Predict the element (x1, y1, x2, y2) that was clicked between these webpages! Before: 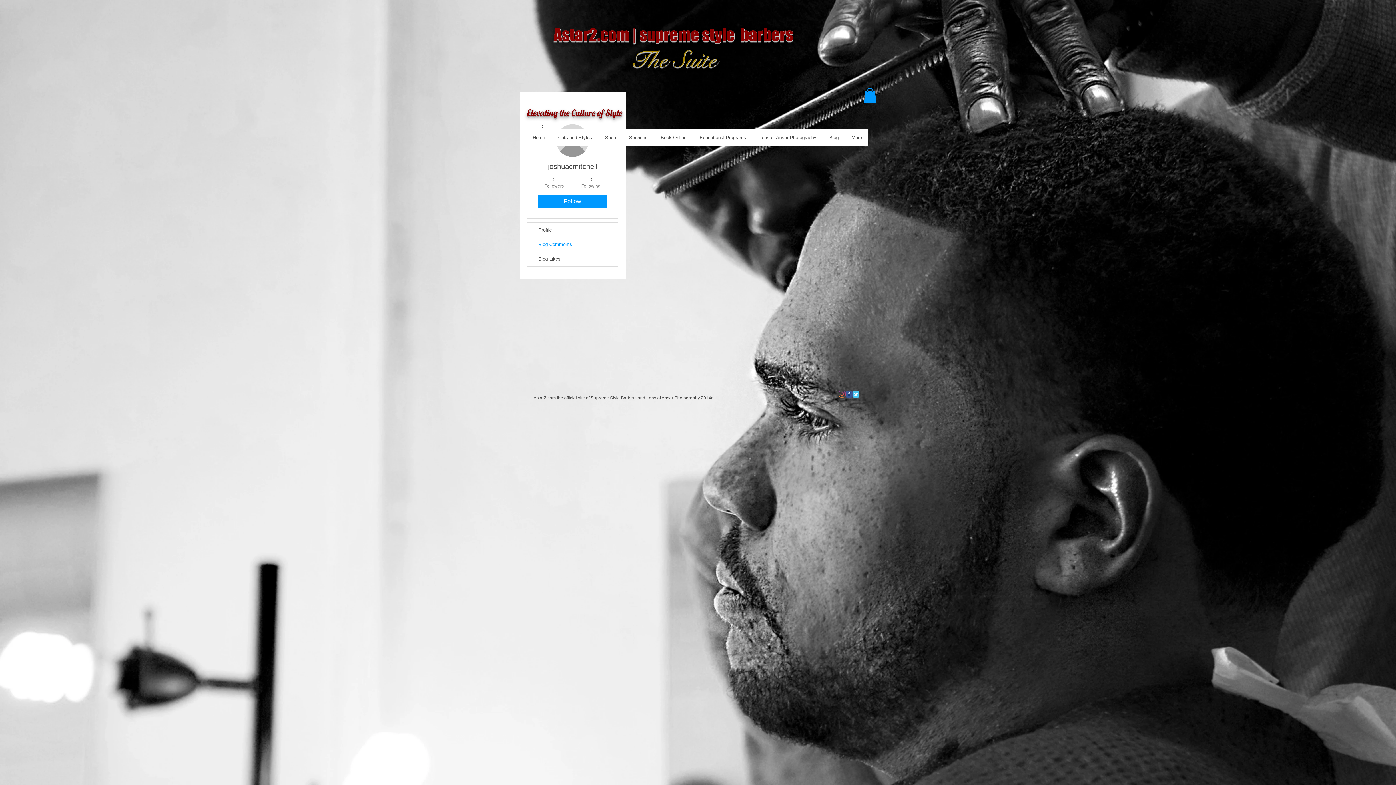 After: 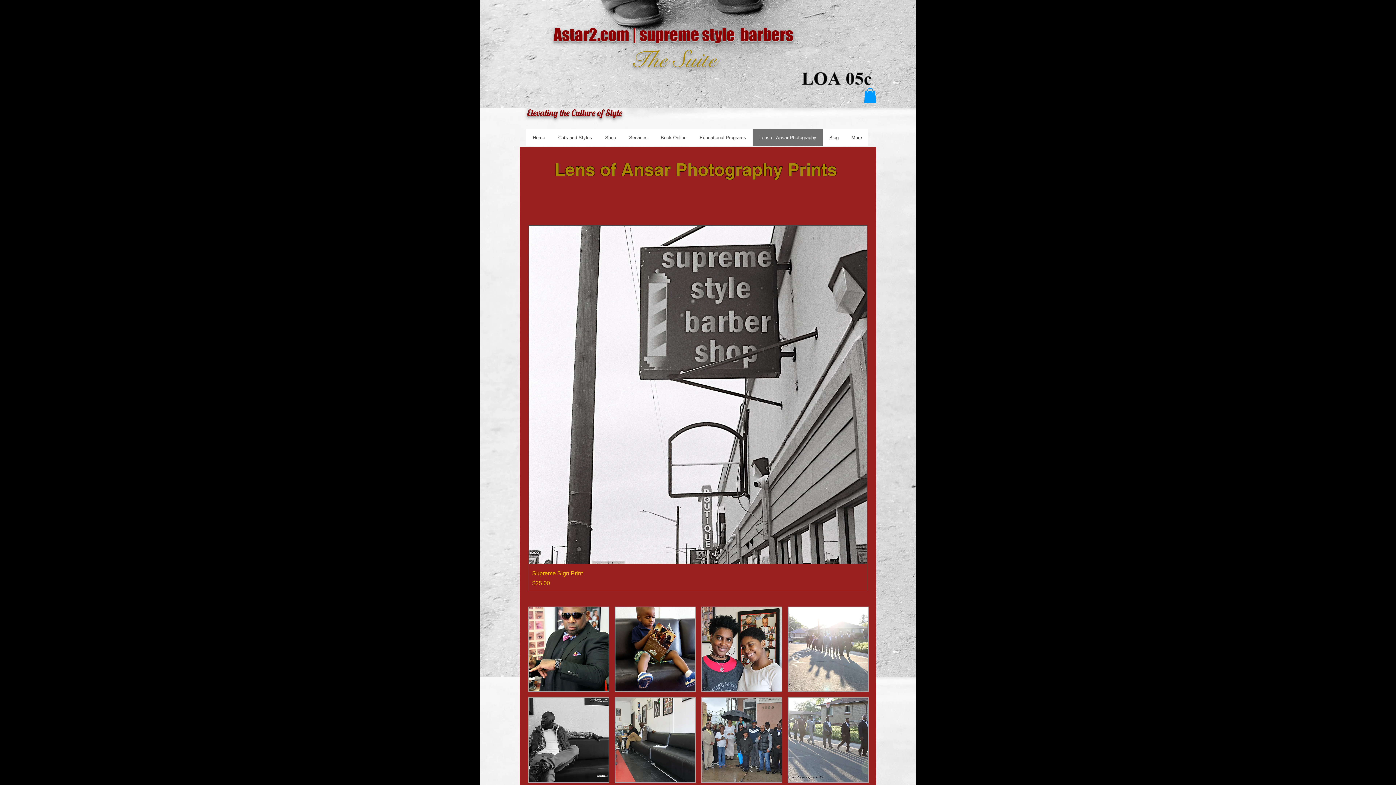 Action: bbox: (752, 129, 822, 145) label: Lens of Ansar Photography